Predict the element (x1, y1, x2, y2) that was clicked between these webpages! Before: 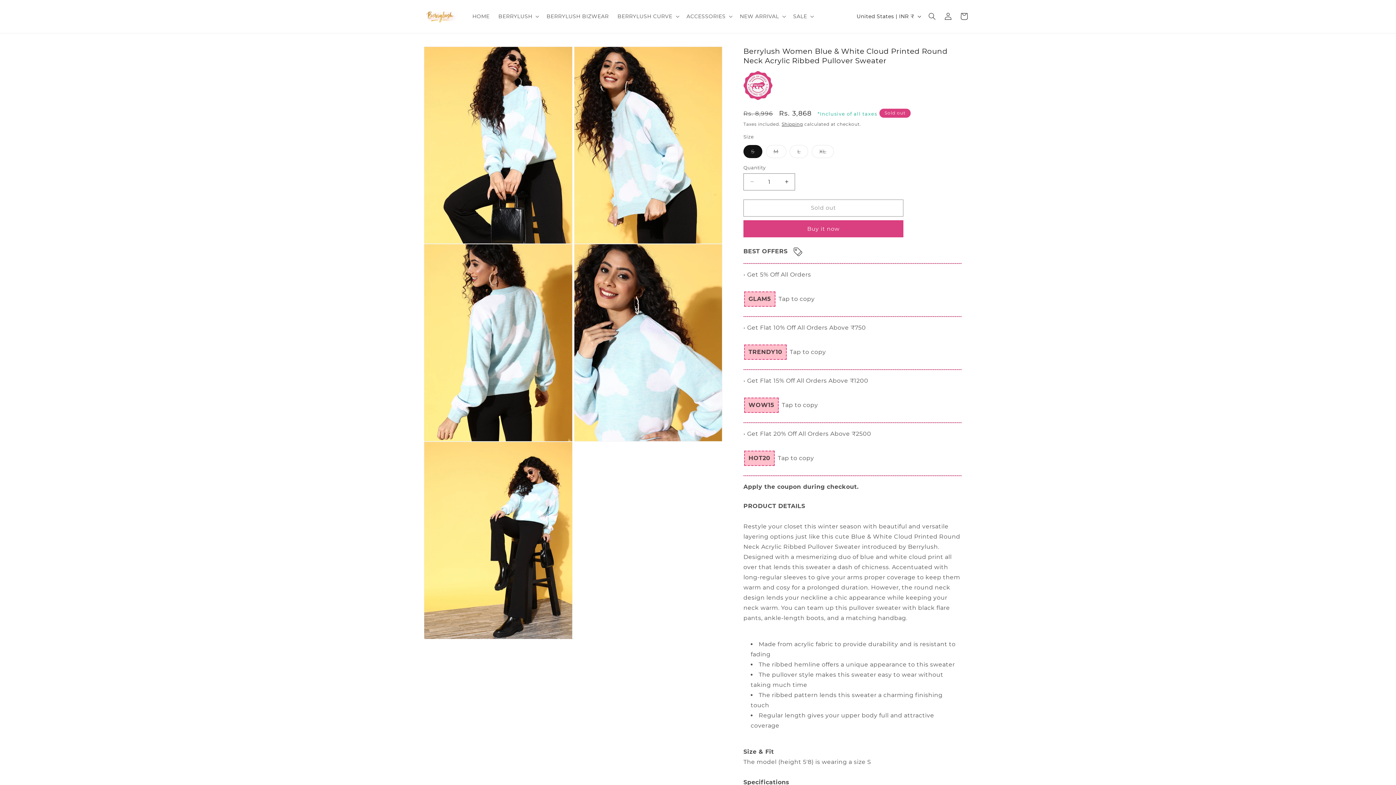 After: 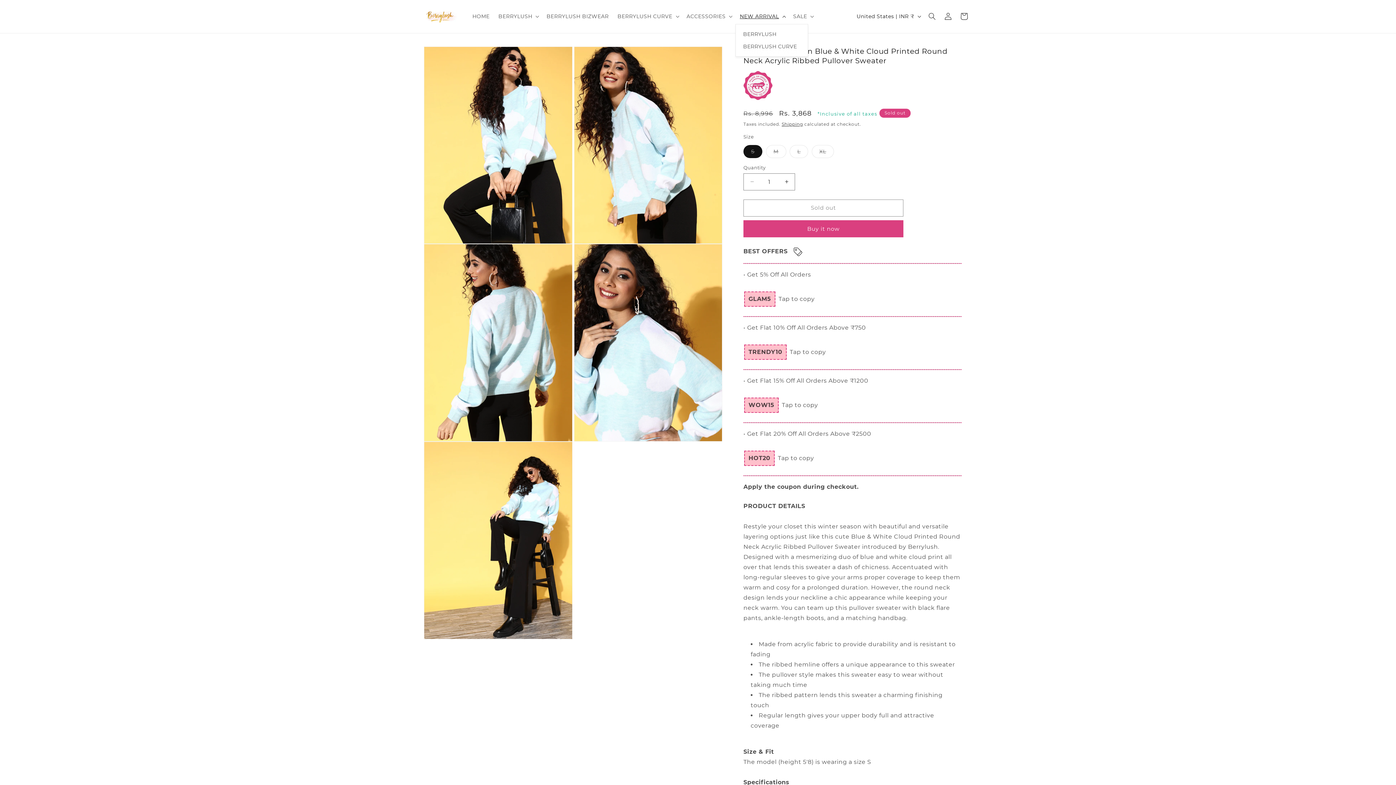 Action: label: NEW ARRIVAL bbox: (735, 8, 788, 24)